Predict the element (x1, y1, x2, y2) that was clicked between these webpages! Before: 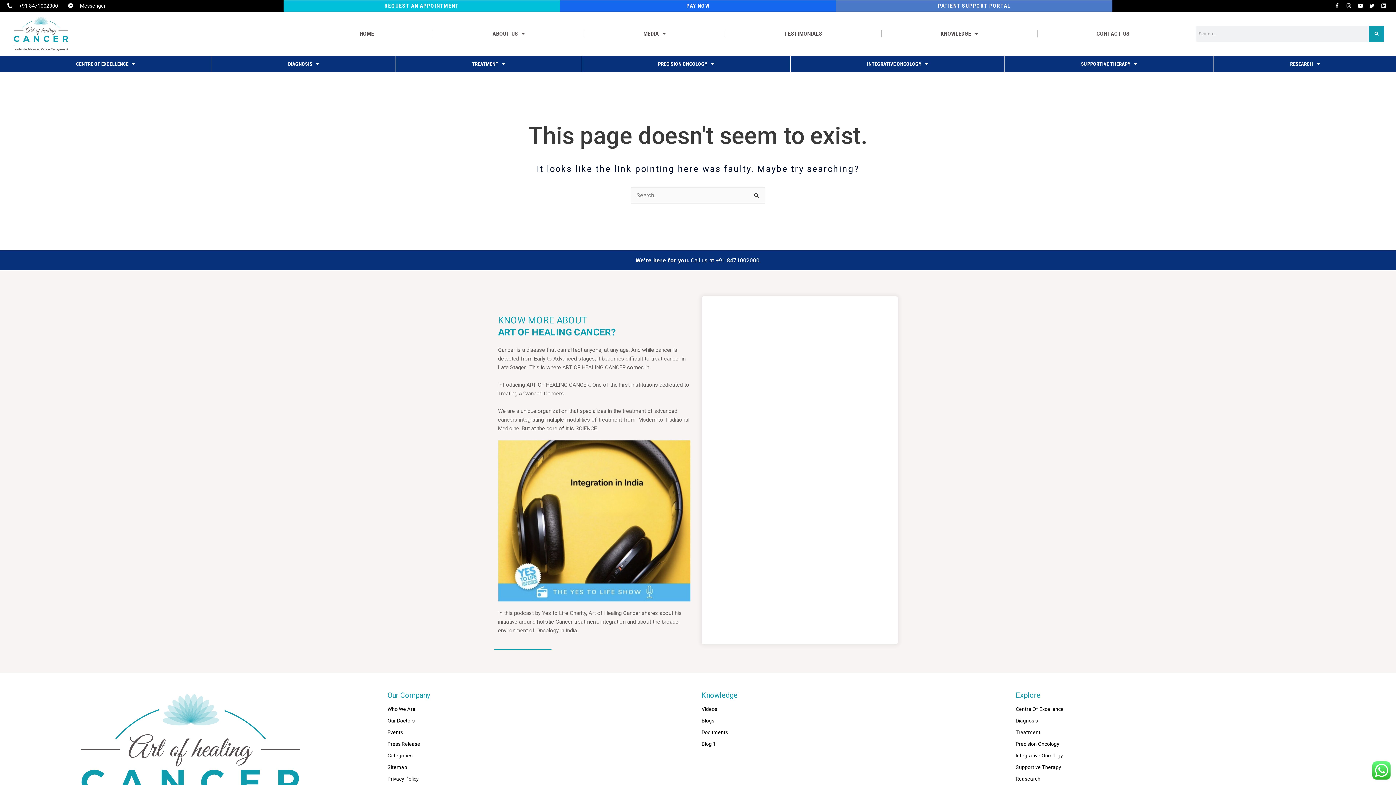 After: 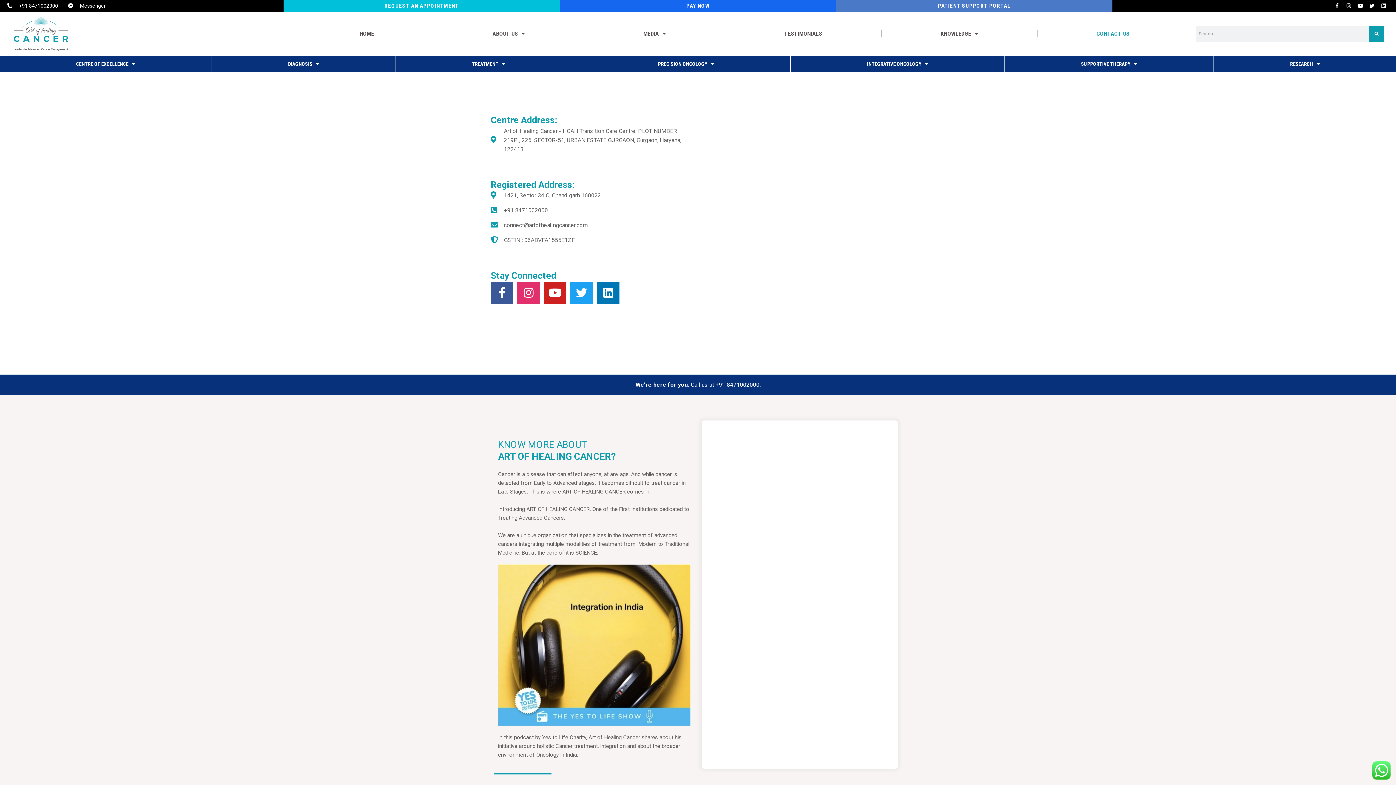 Action: label: CONTACT US bbox: (1037, 30, 1188, 37)